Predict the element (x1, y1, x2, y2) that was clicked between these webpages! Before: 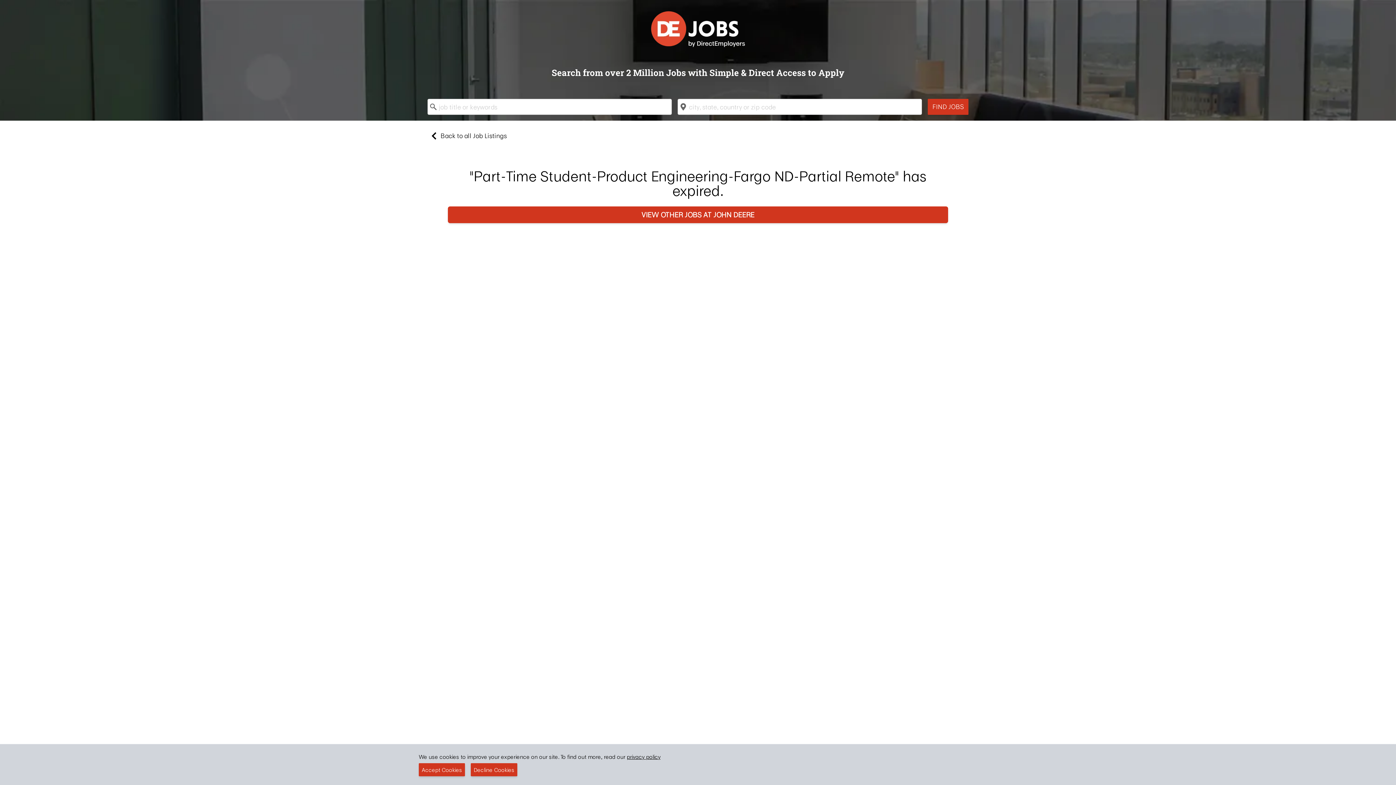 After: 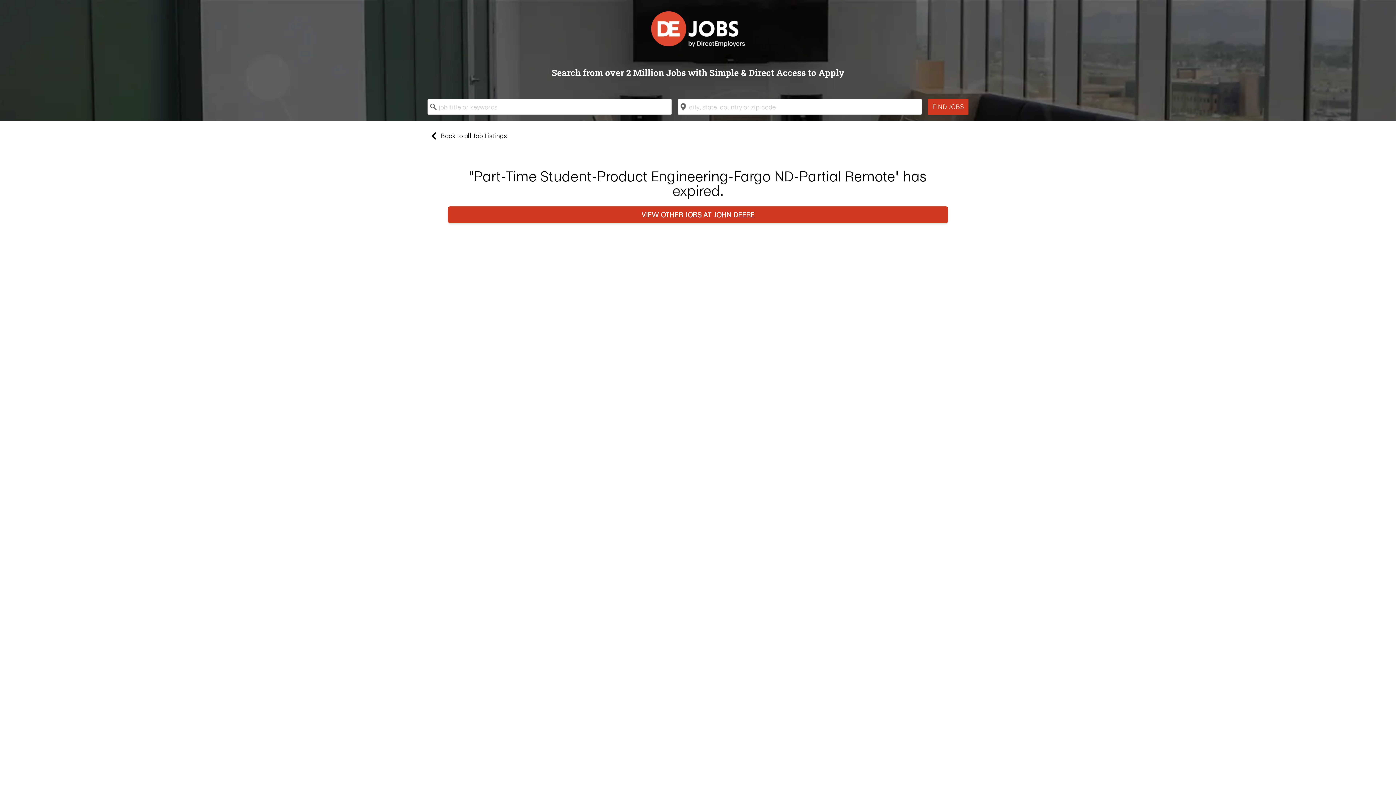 Action: label: Accept Cookies bbox: (418, 763, 465, 776)